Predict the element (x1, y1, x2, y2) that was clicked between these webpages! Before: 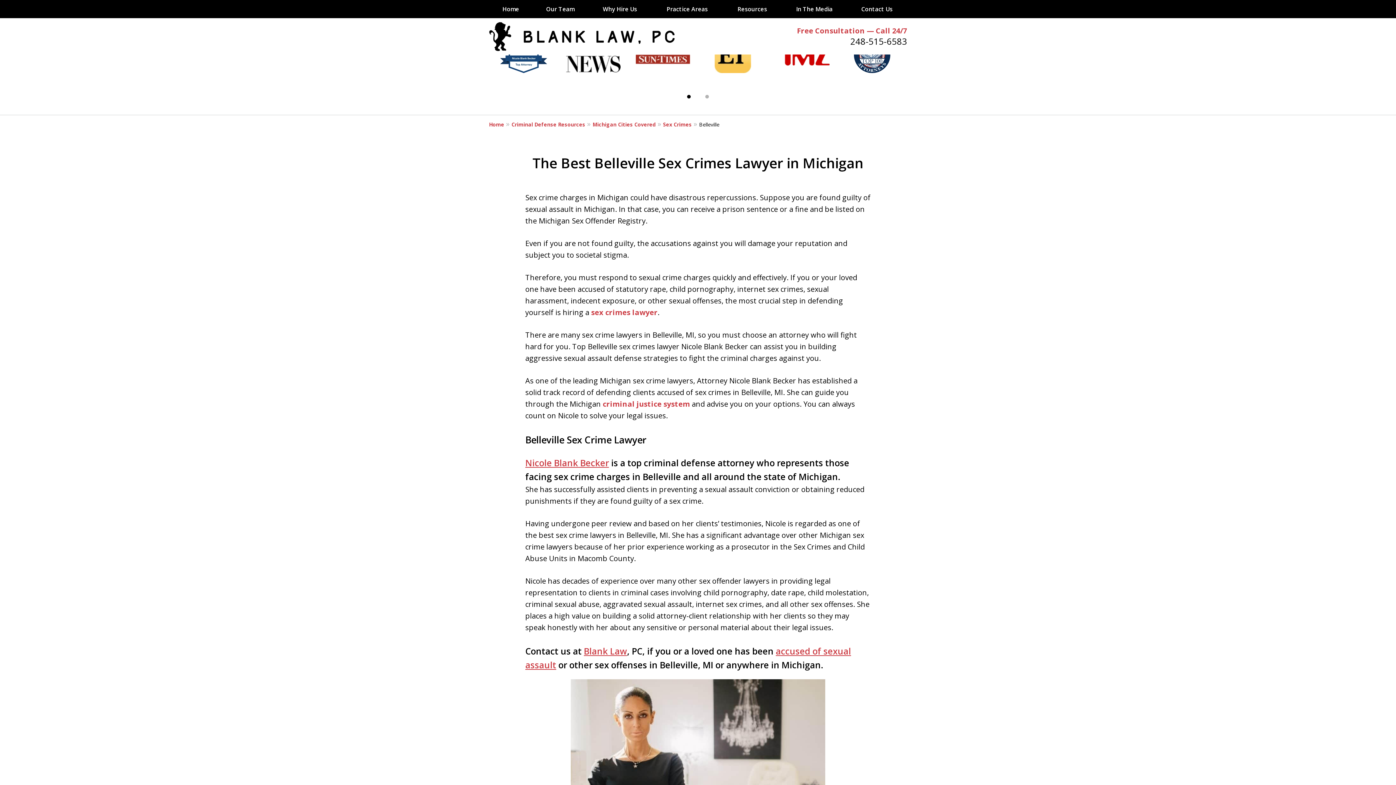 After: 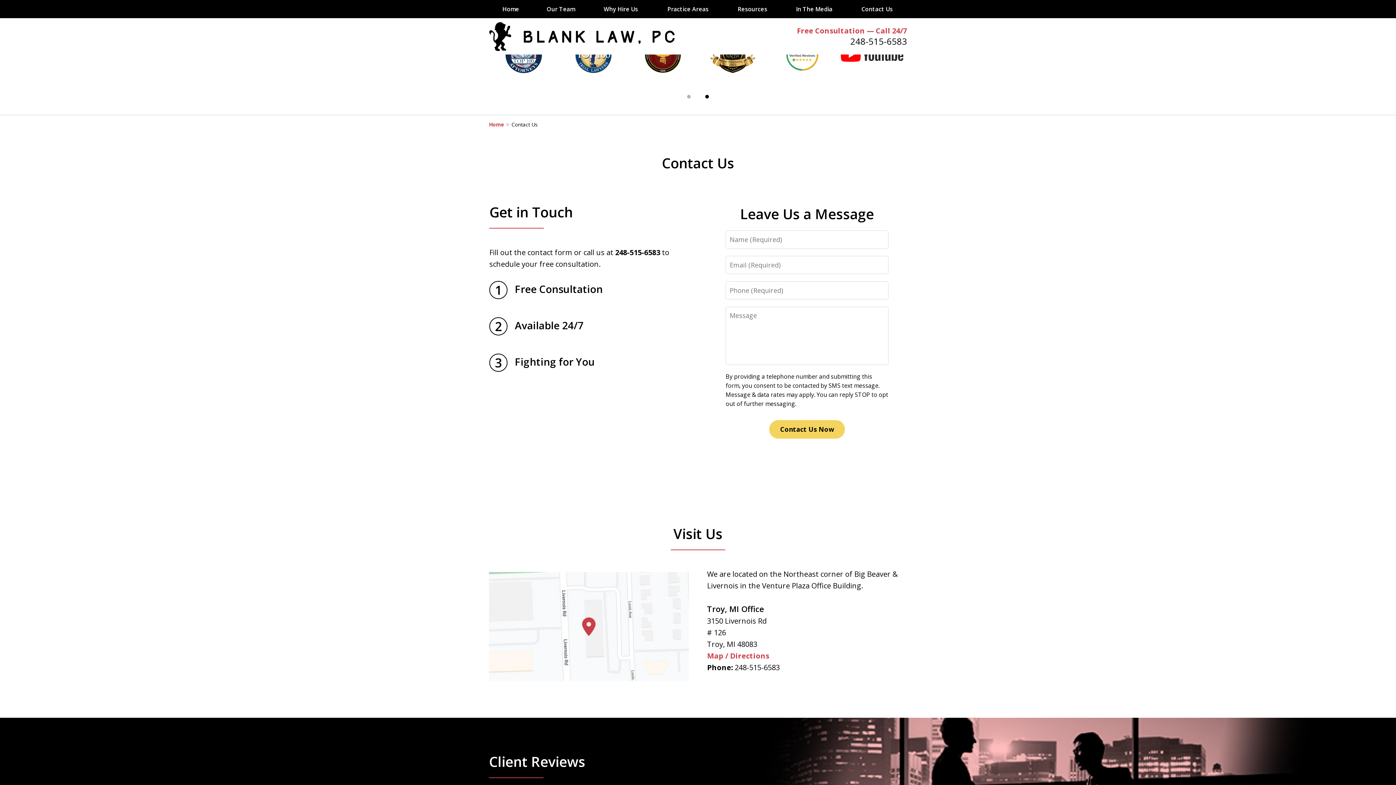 Action: bbox: (797, 25, 907, 35) label: Free Consultation — Call 24/7